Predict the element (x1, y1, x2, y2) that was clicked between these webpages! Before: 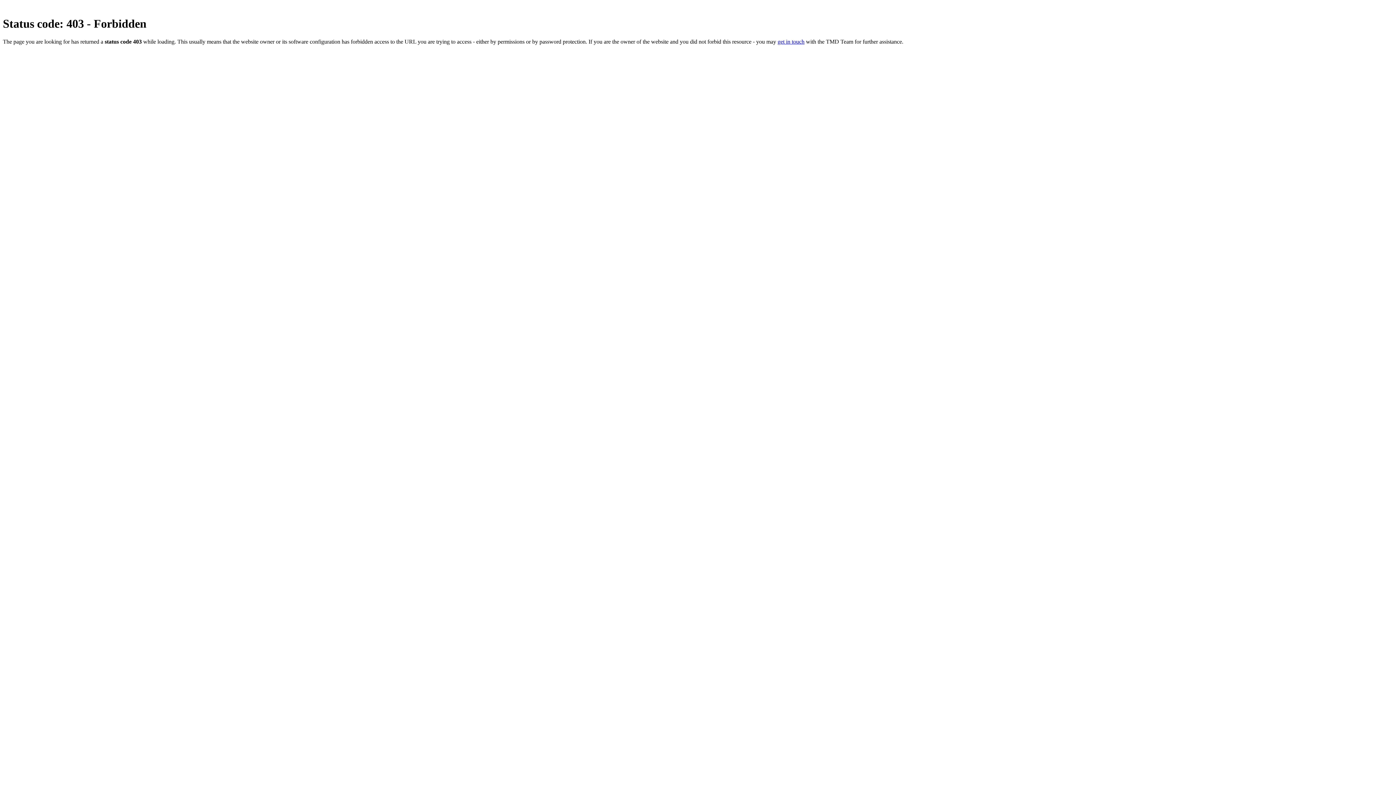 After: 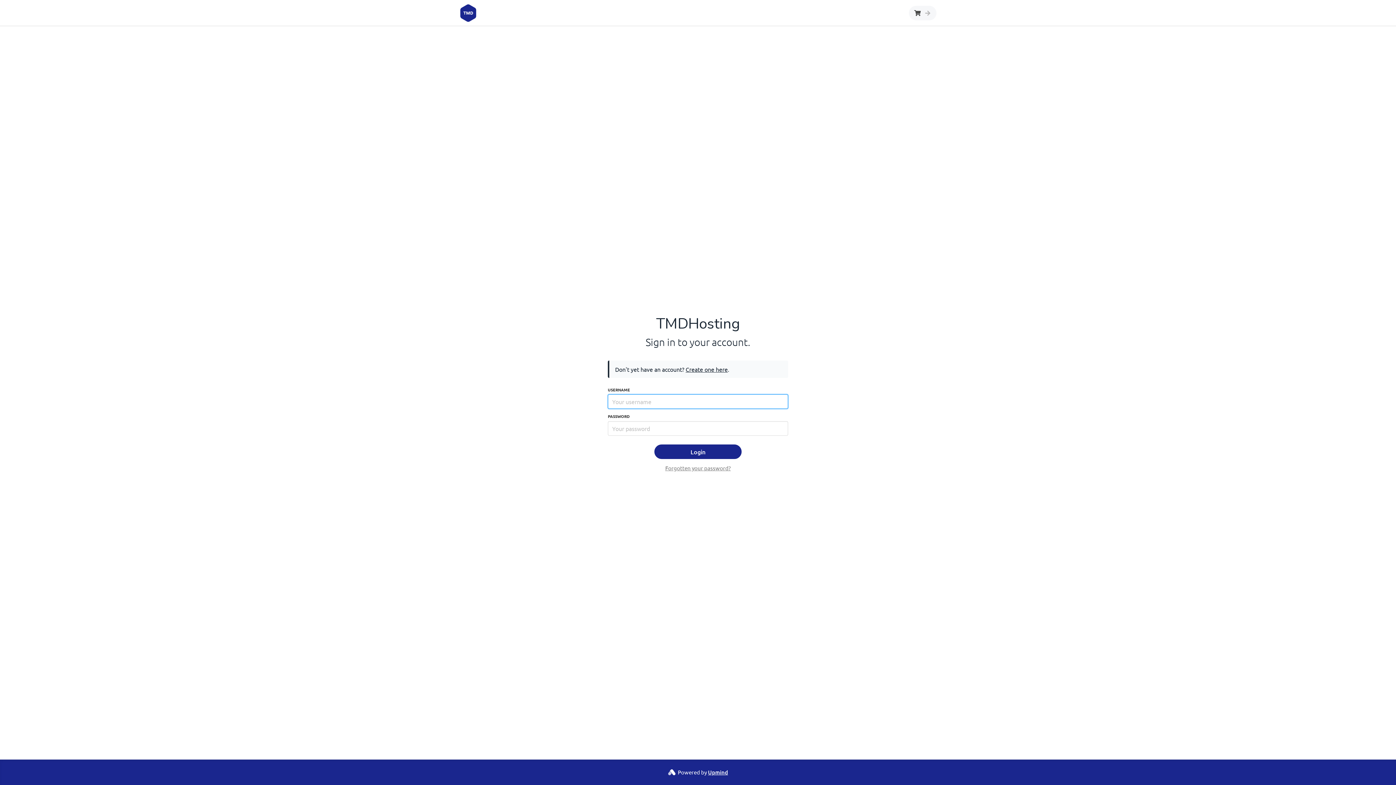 Action: bbox: (777, 38, 804, 44) label: get in touch